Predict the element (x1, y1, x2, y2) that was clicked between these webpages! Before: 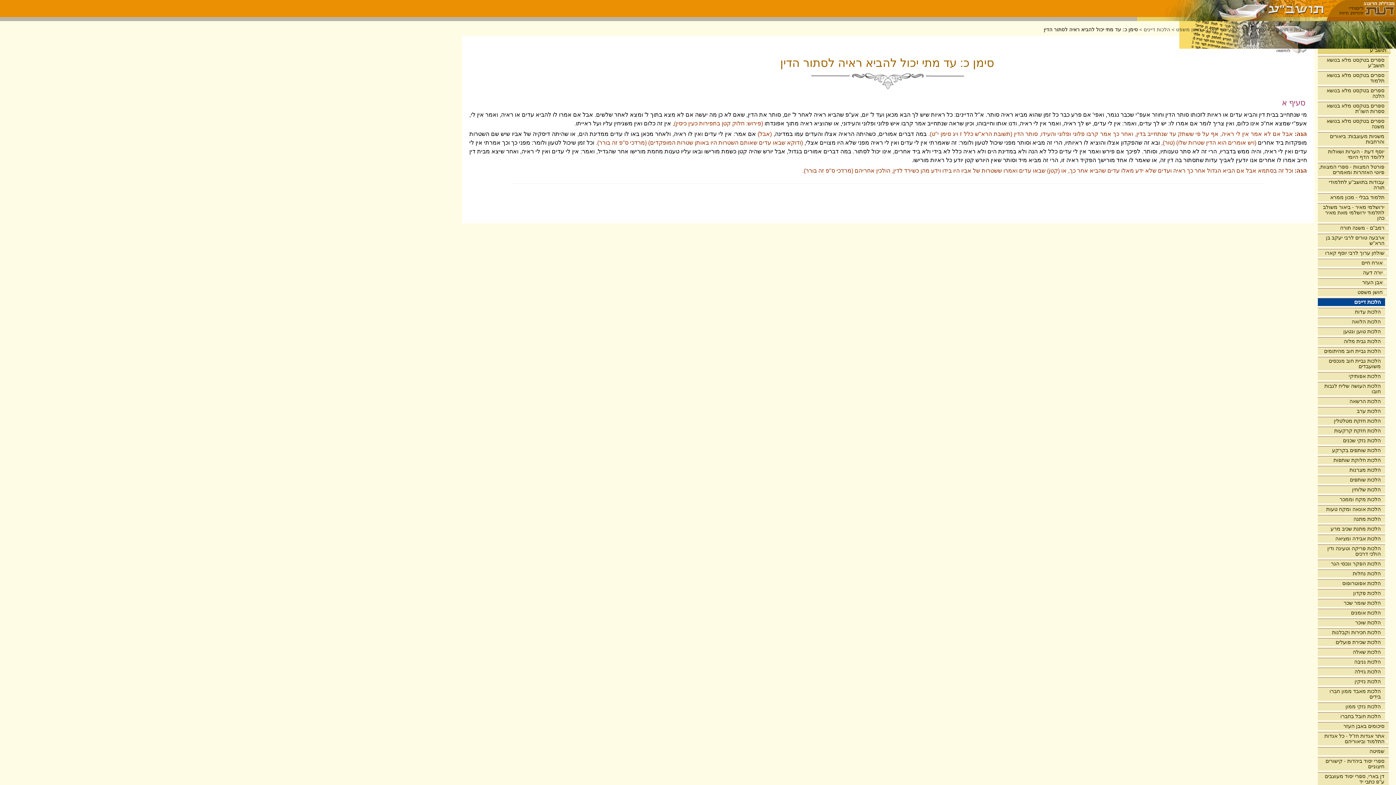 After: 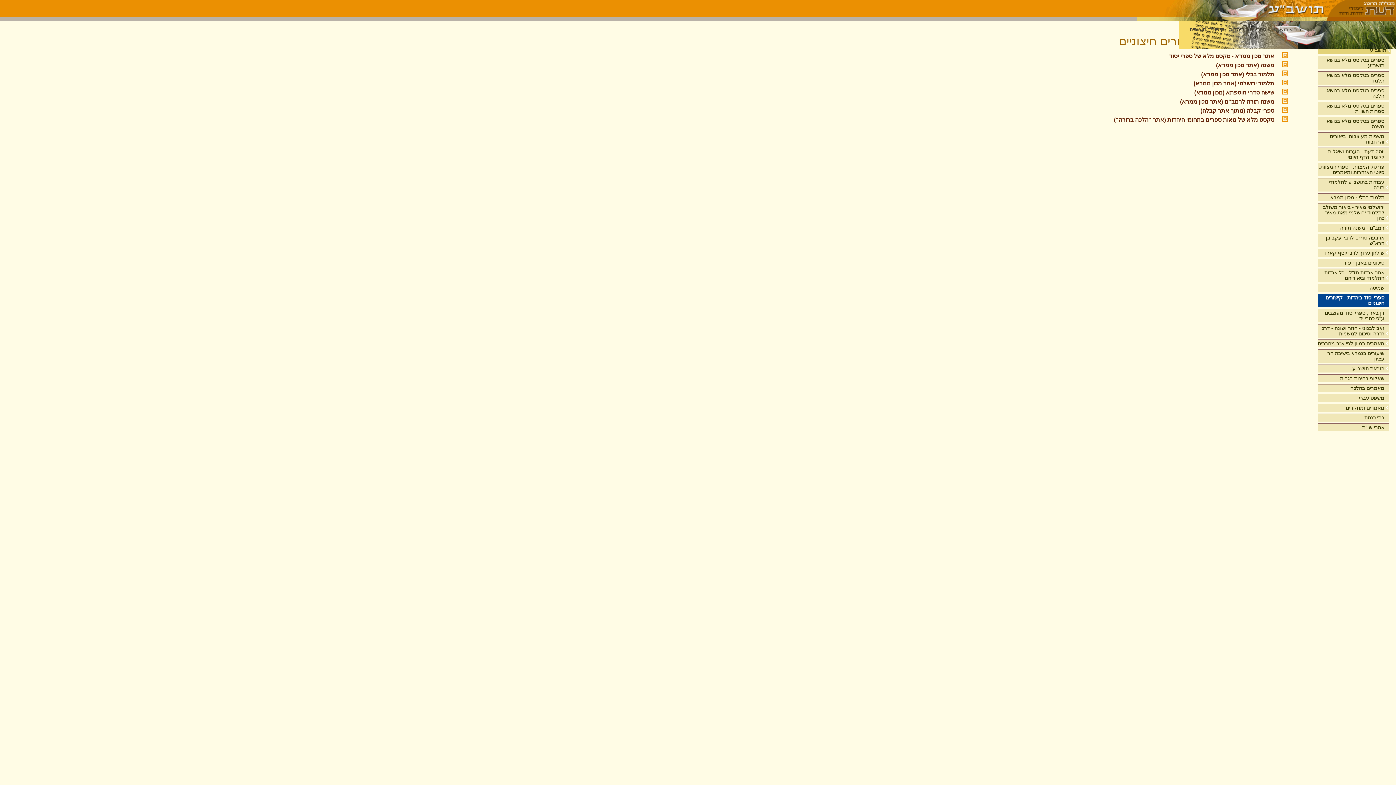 Action: bbox: (1318, 757, 1389, 770) label: ספרי יסוד ביהדות - קישורים חיצוניים